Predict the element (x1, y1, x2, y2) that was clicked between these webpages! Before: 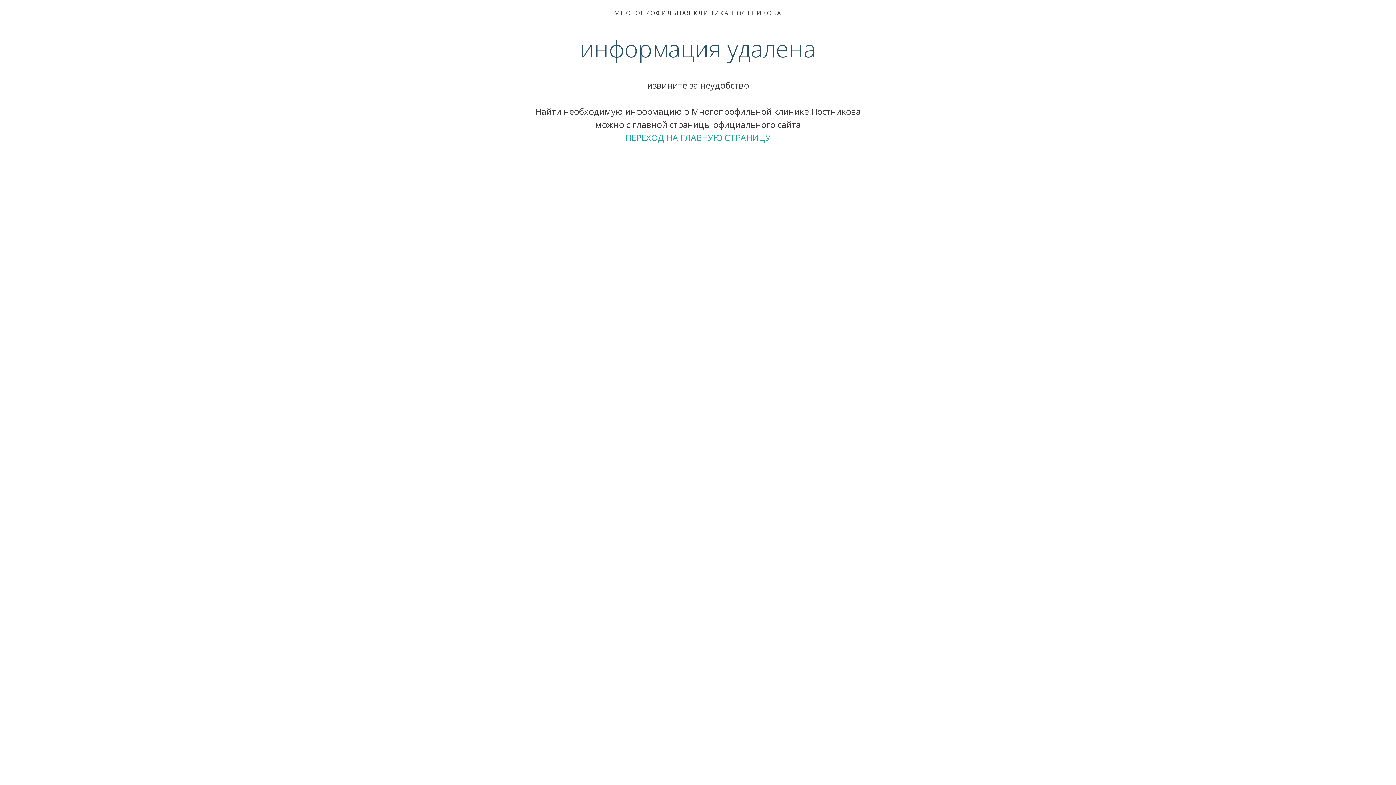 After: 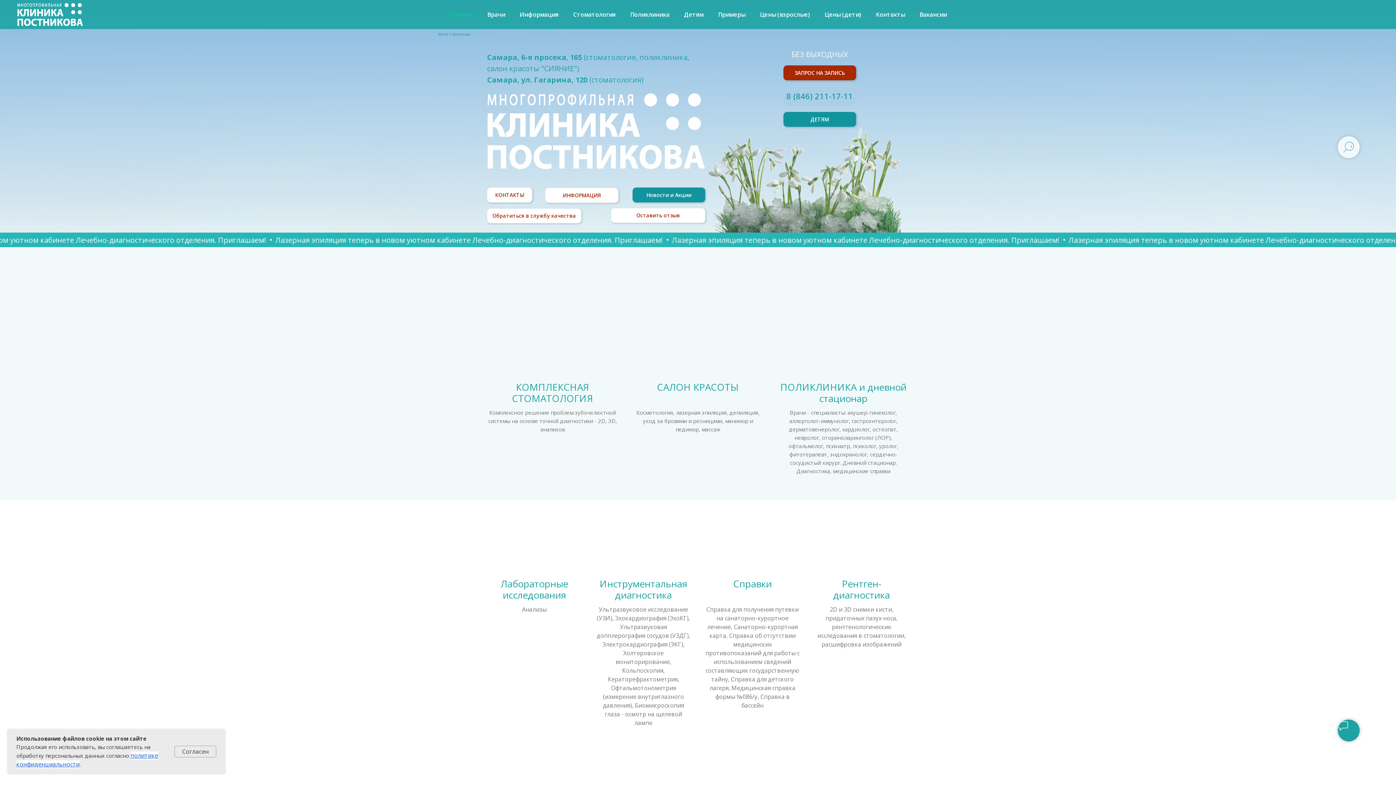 Action: label: ПЕРЕХОД НА ГЛАВНУЮ СТРАНИЦУ bbox: (625, 131, 770, 143)